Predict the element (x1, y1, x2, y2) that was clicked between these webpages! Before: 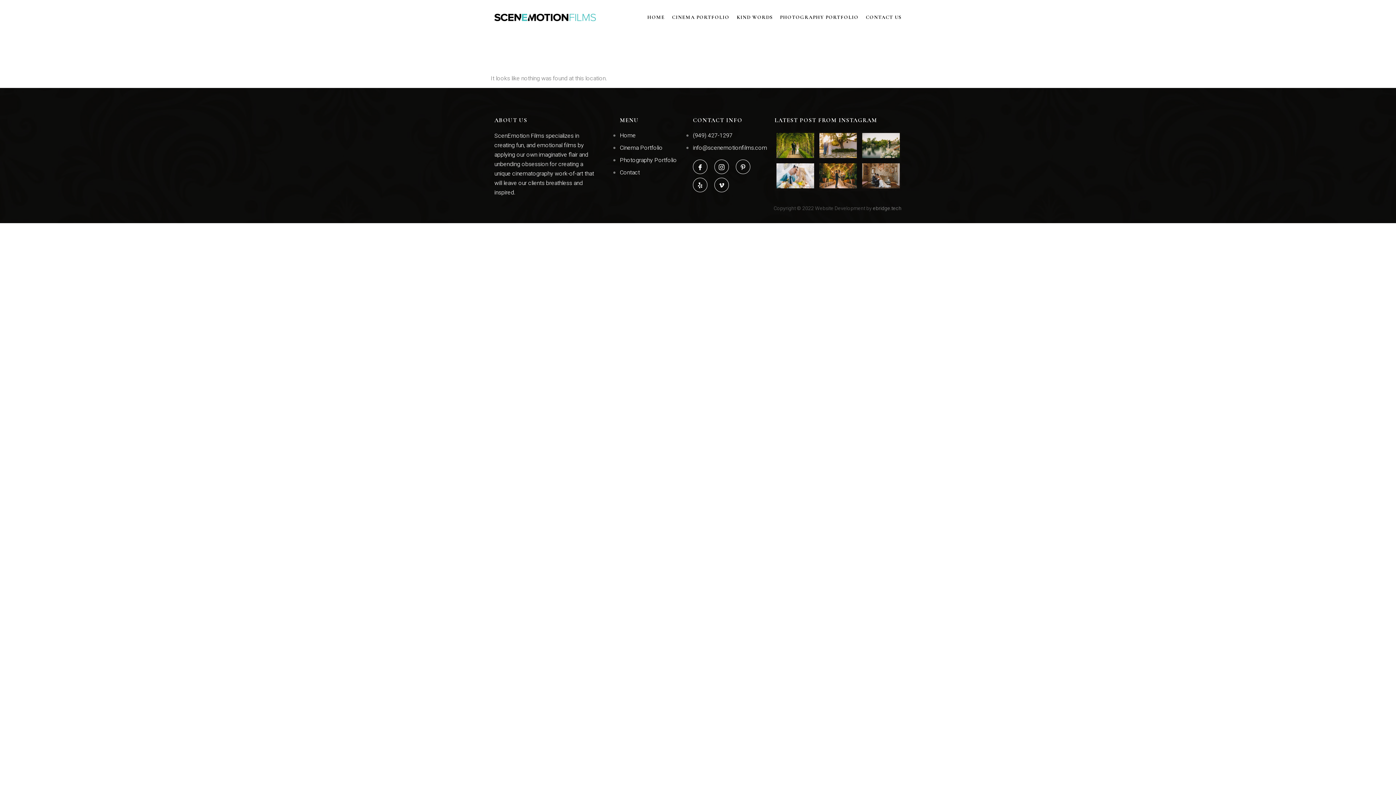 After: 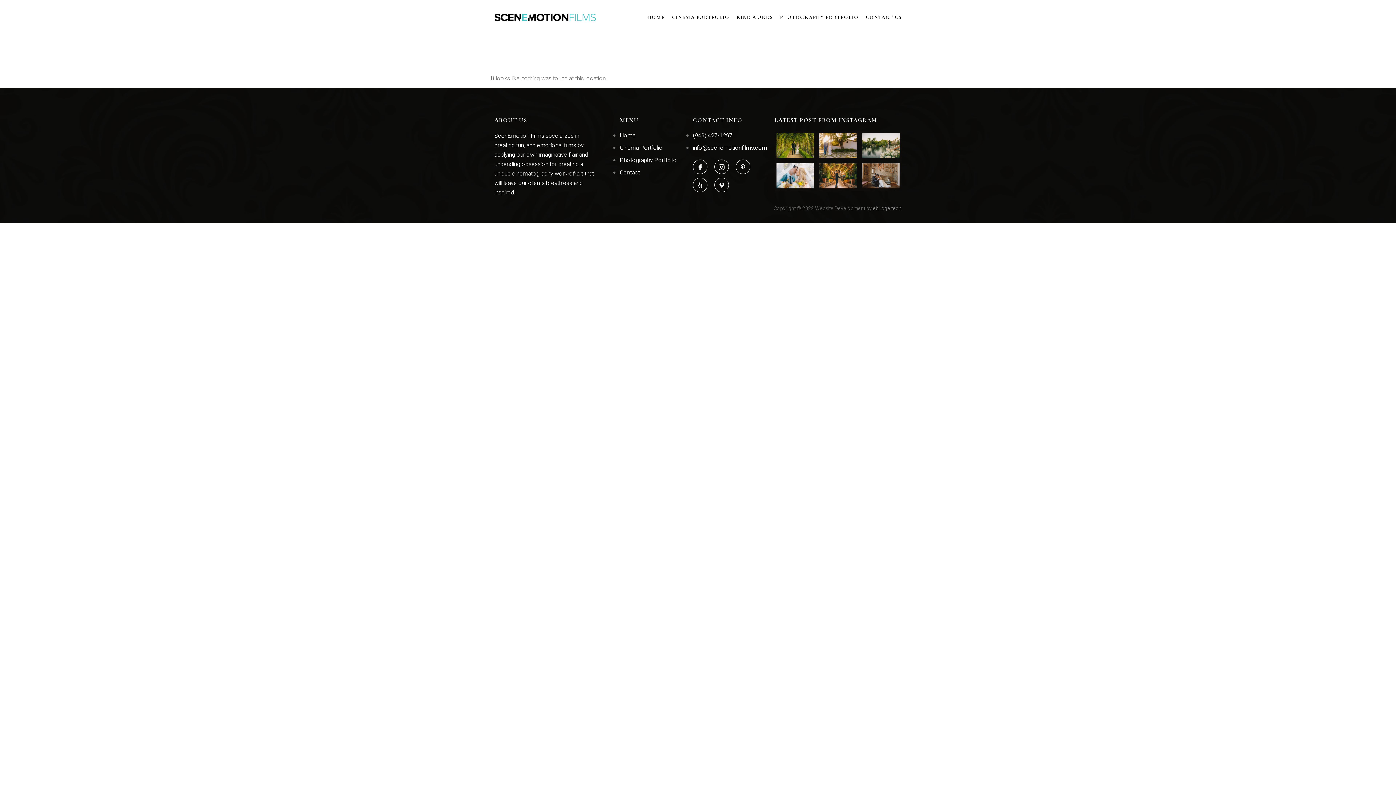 Action: bbox: (693, 143, 767, 152) label: info@scenemotionfilms.com